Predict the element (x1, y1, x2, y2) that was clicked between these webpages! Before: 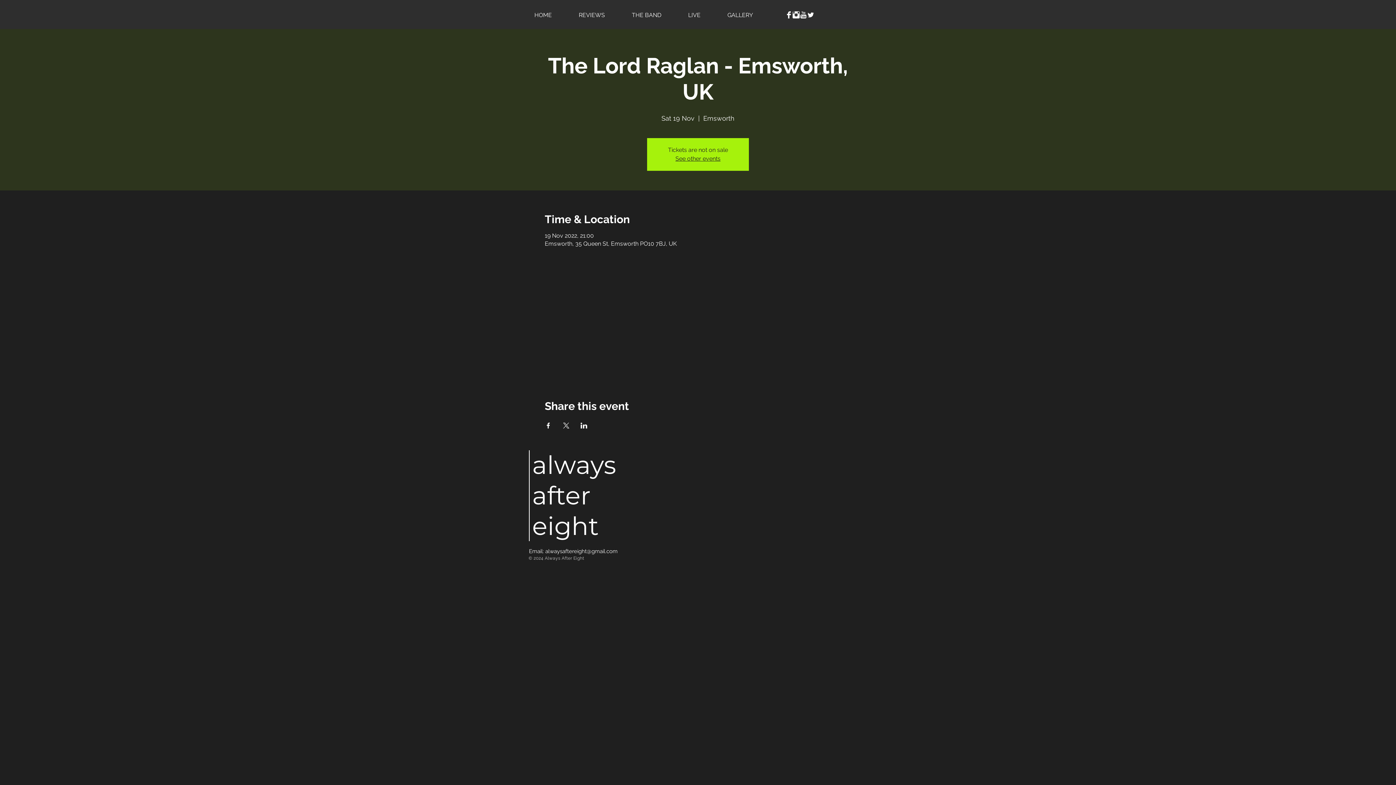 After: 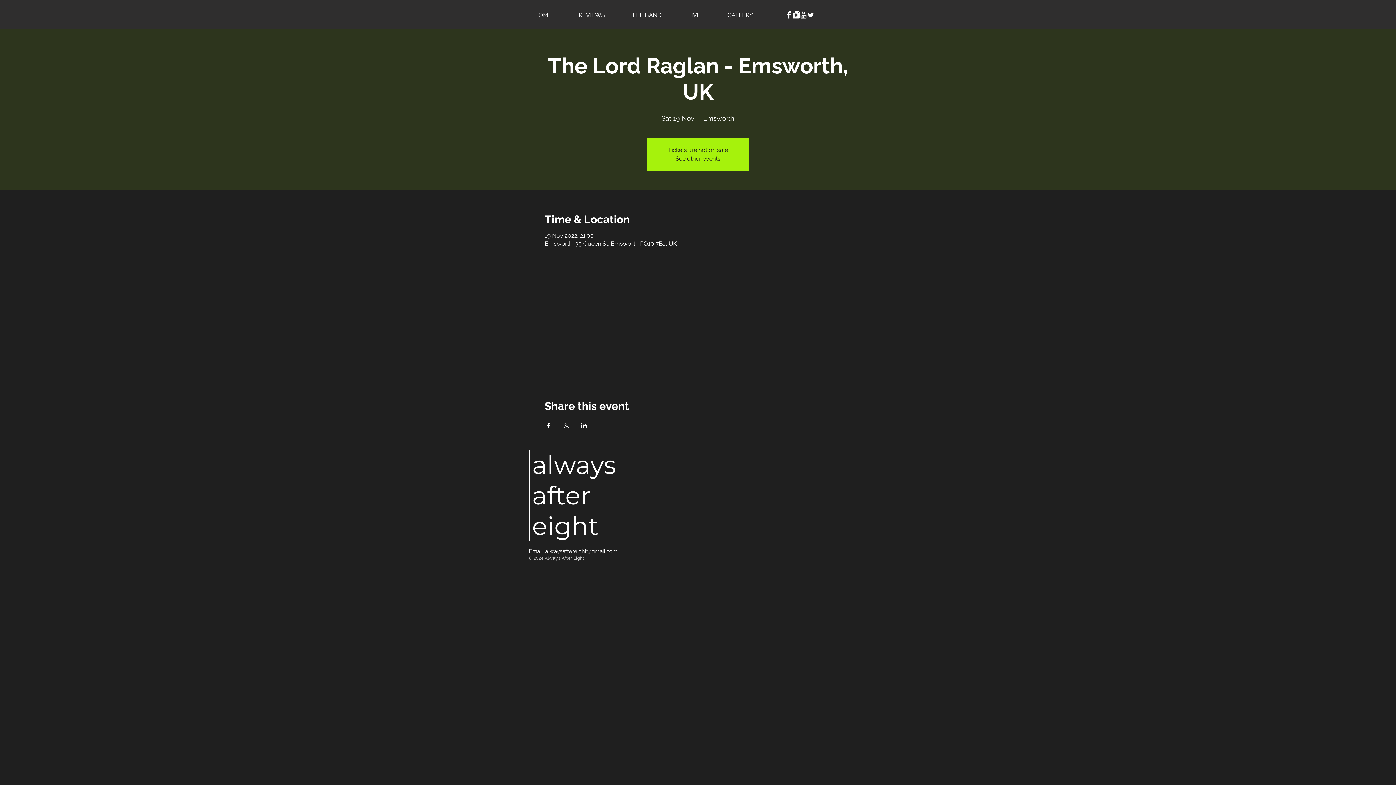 Action: bbox: (544, 422, 551, 428) label: Share event on Facebook